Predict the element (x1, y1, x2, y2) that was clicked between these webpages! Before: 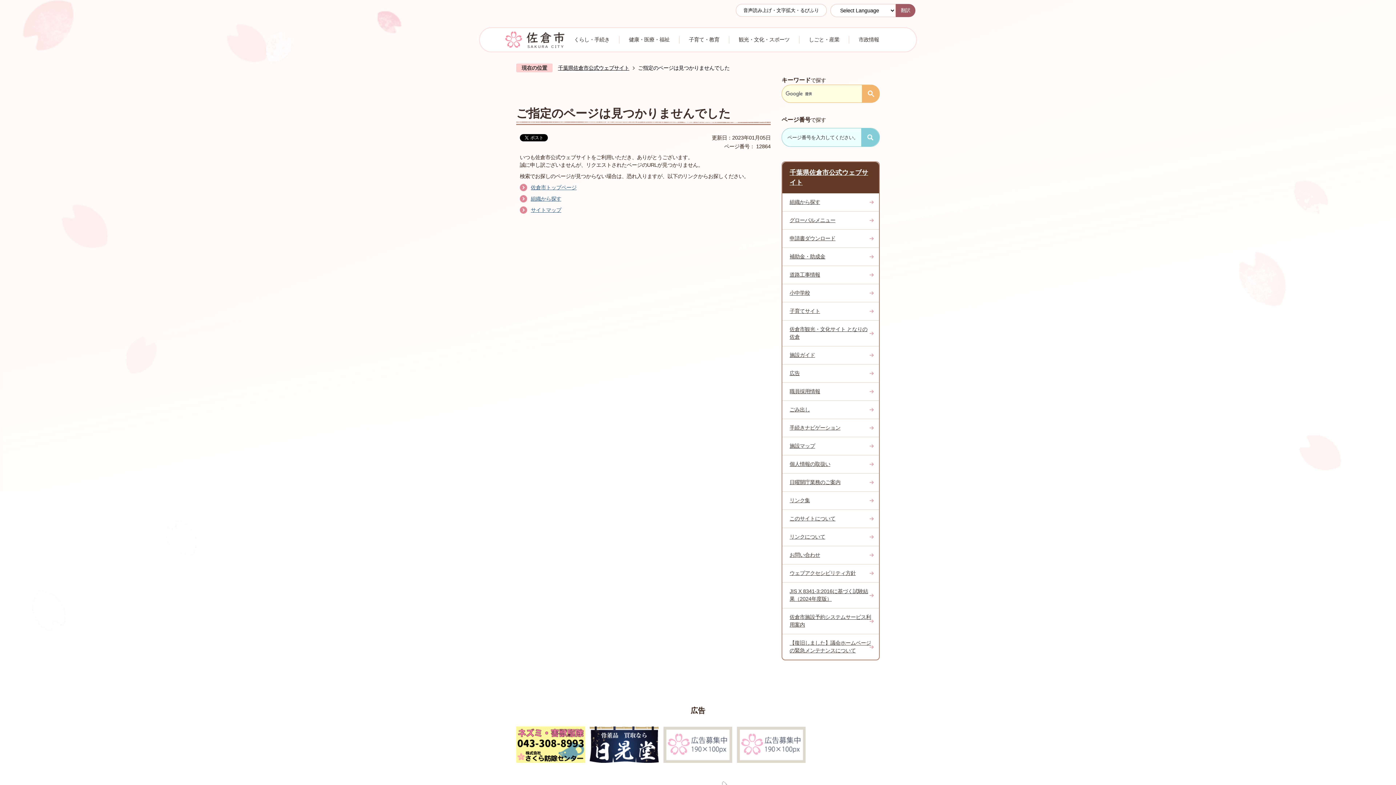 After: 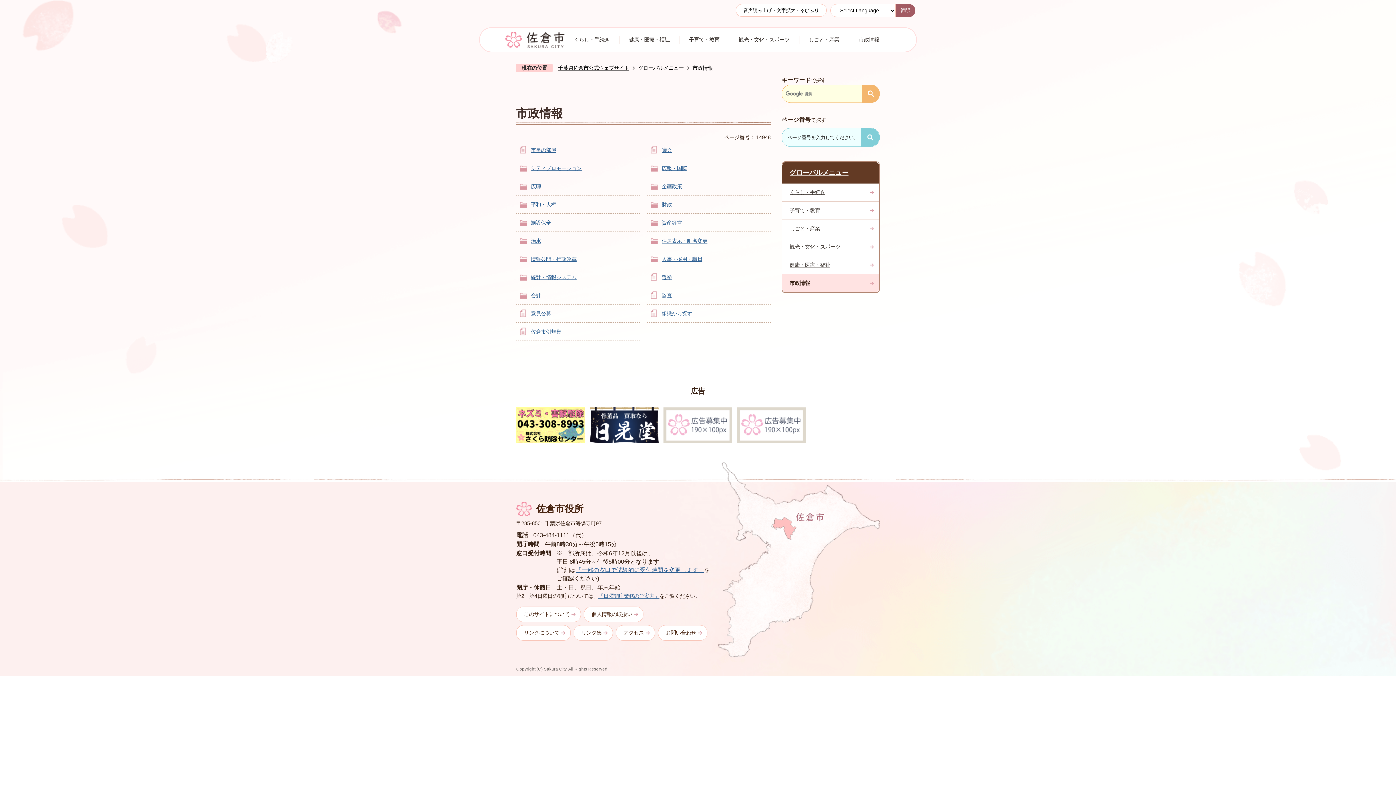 Action: label: 市政情報 bbox: (858, 36, 879, 43)